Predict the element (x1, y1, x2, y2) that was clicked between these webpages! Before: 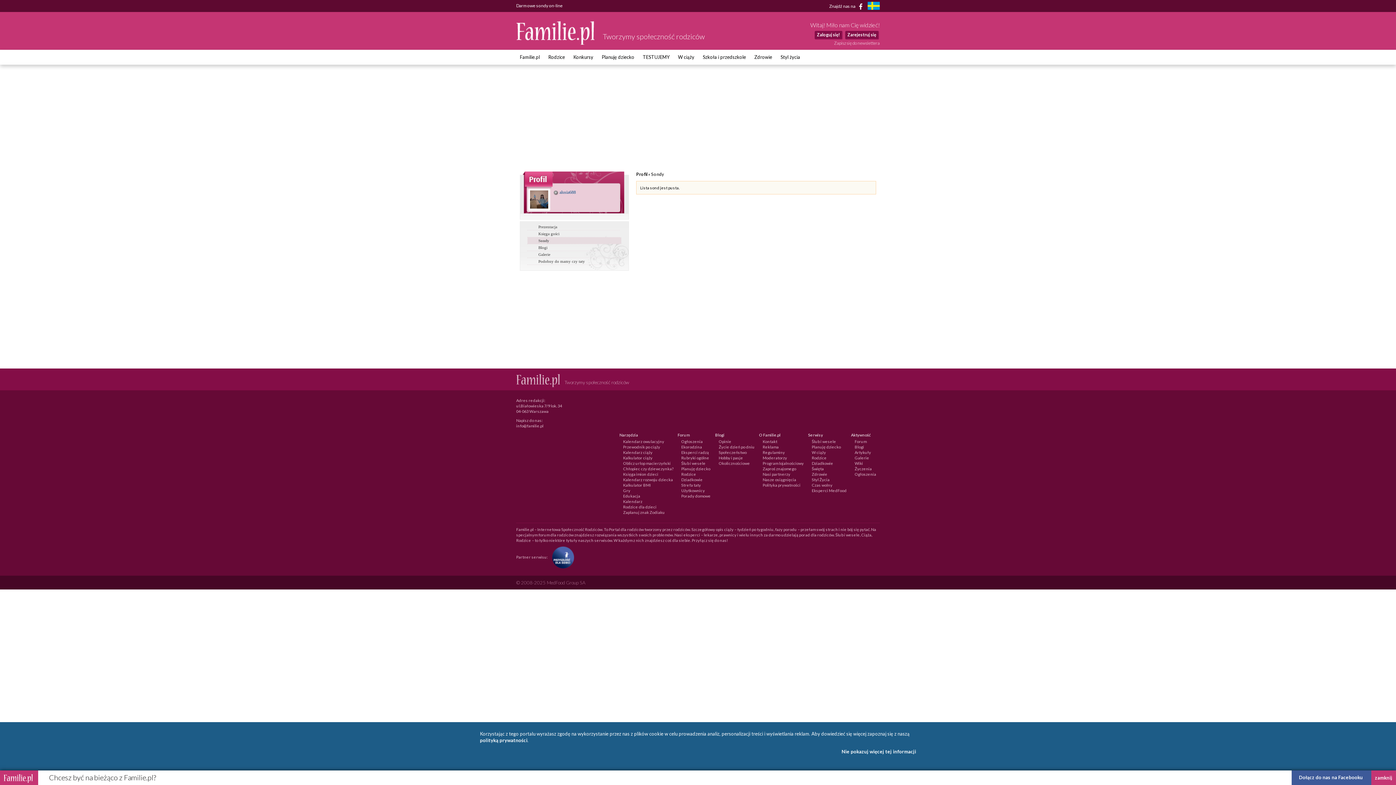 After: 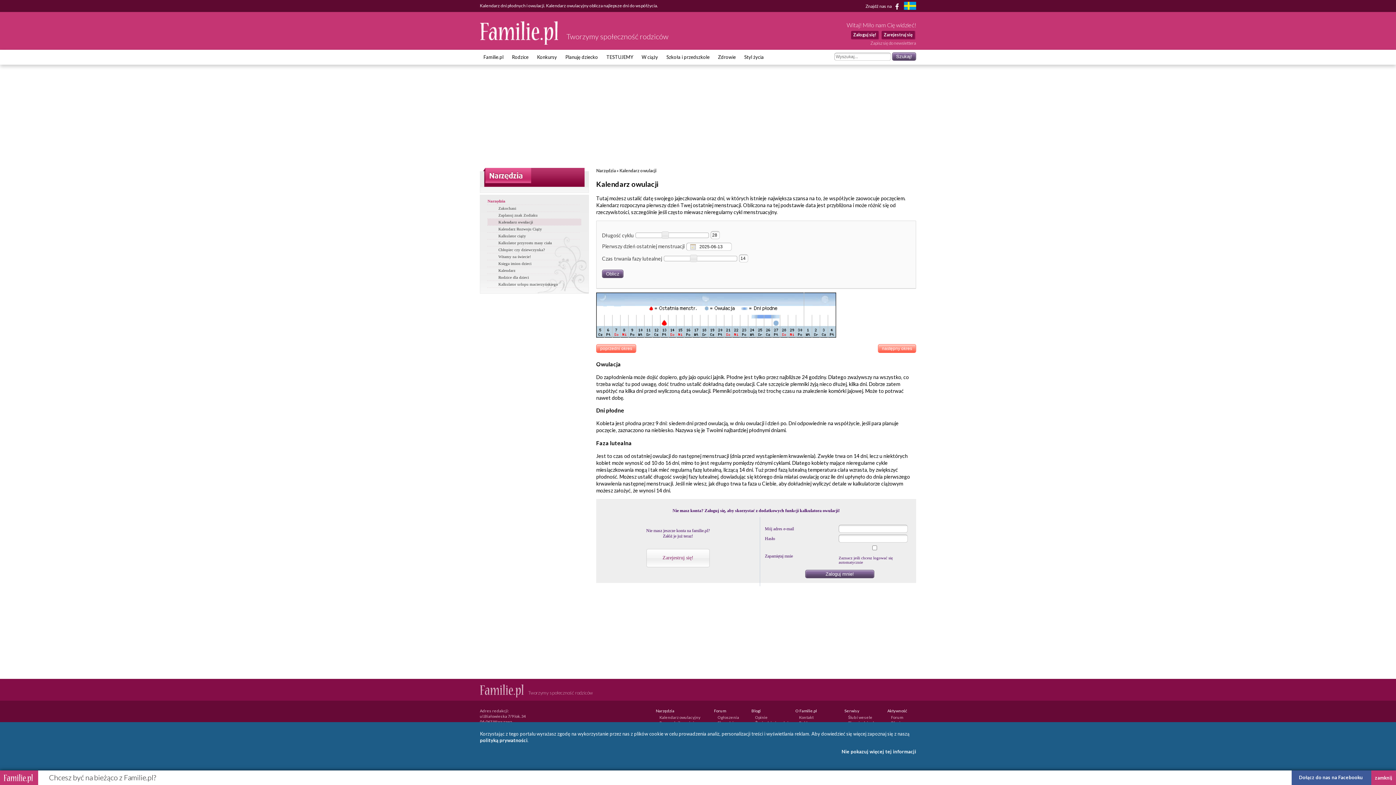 Action: label: Kalendarz owulacyjny bbox: (623, 439, 664, 444)